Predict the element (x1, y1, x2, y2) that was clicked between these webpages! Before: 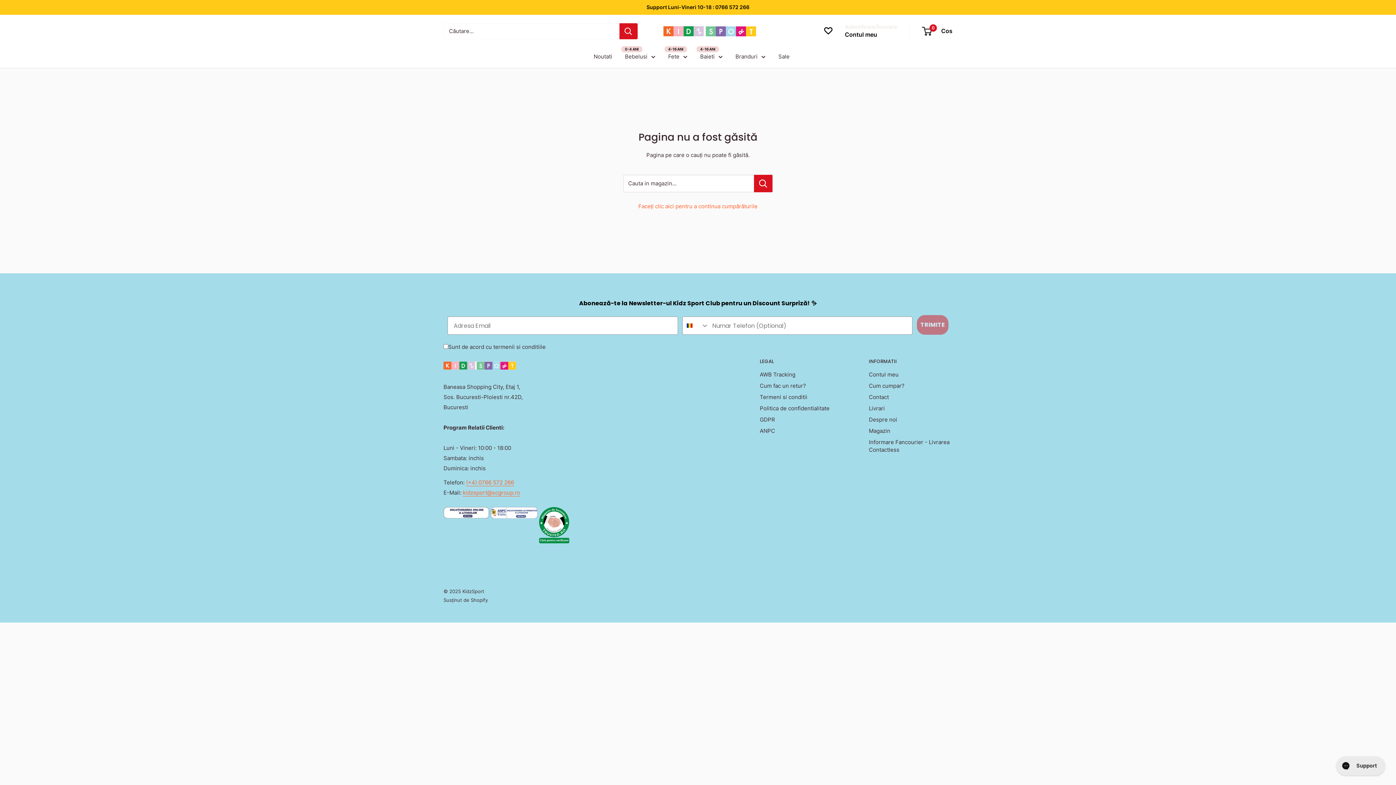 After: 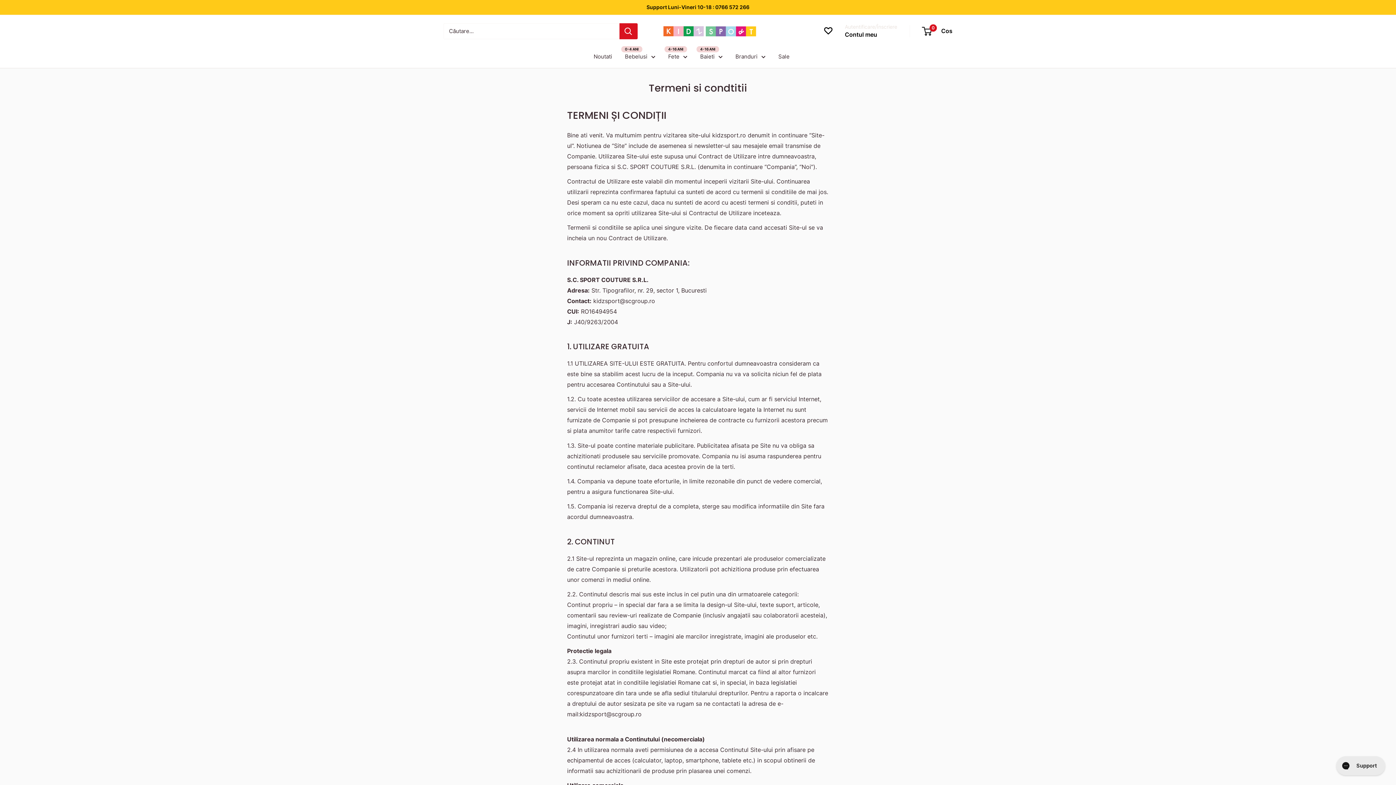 Action: label: Termeni si conditii bbox: (760, 391, 843, 402)